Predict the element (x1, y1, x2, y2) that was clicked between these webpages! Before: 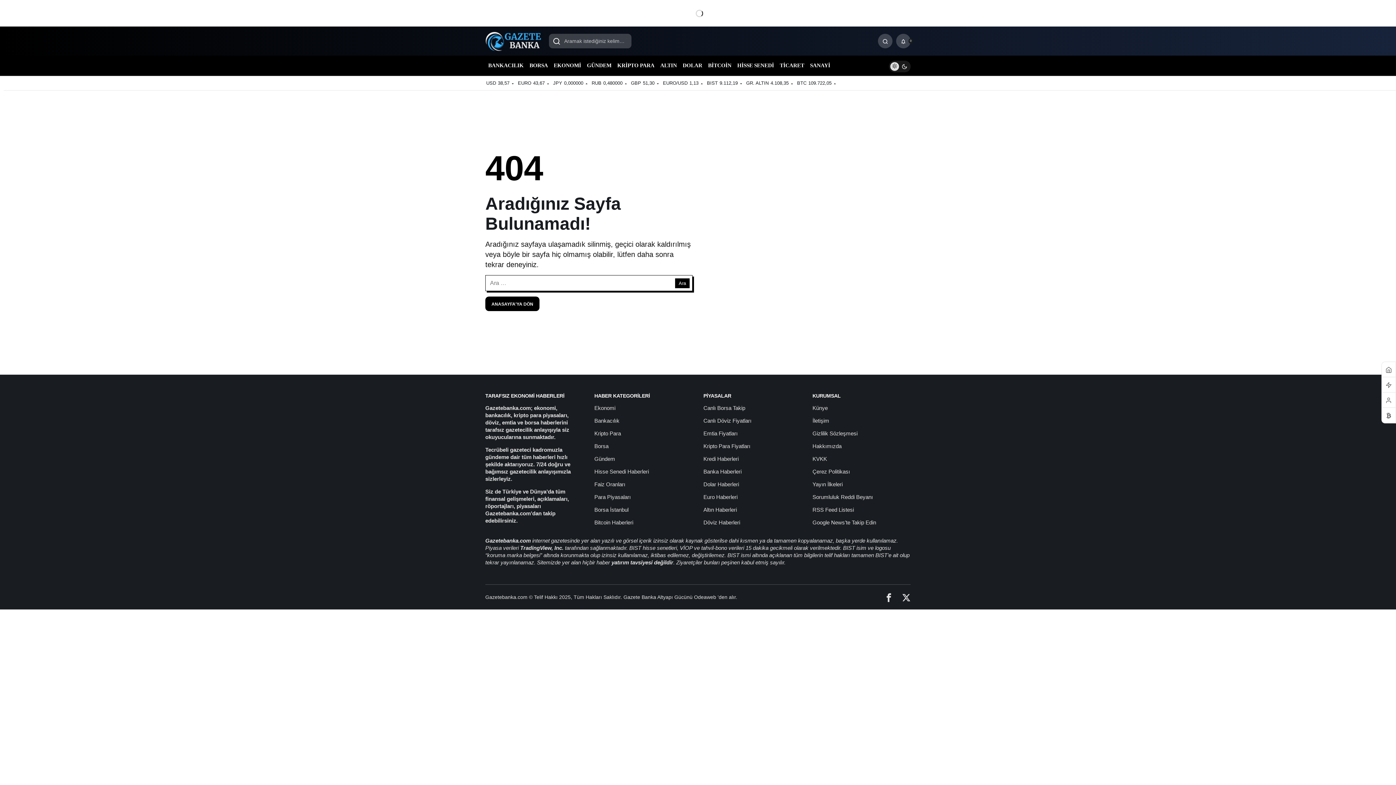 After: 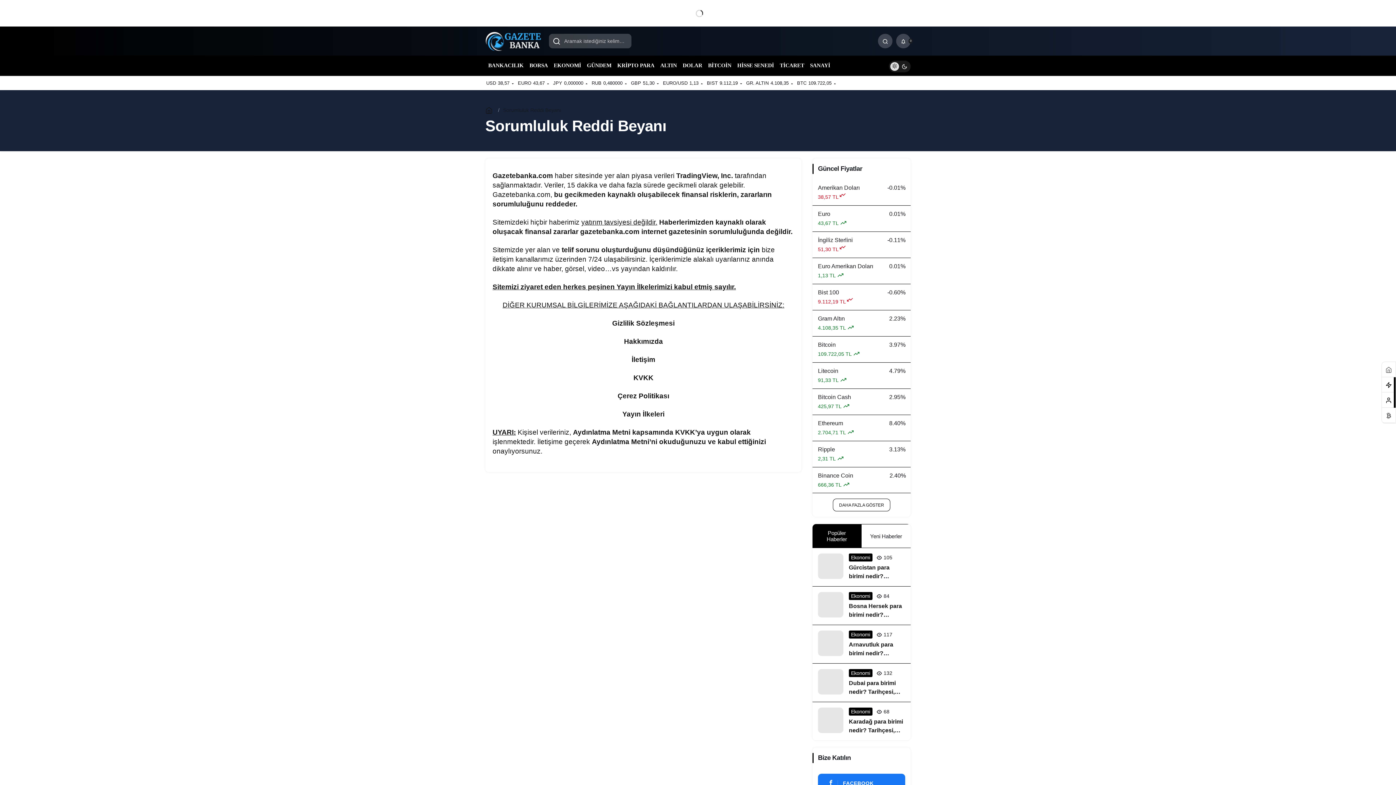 Action: bbox: (812, 494, 873, 500) label: Sorumluluk Reddi Beyanı